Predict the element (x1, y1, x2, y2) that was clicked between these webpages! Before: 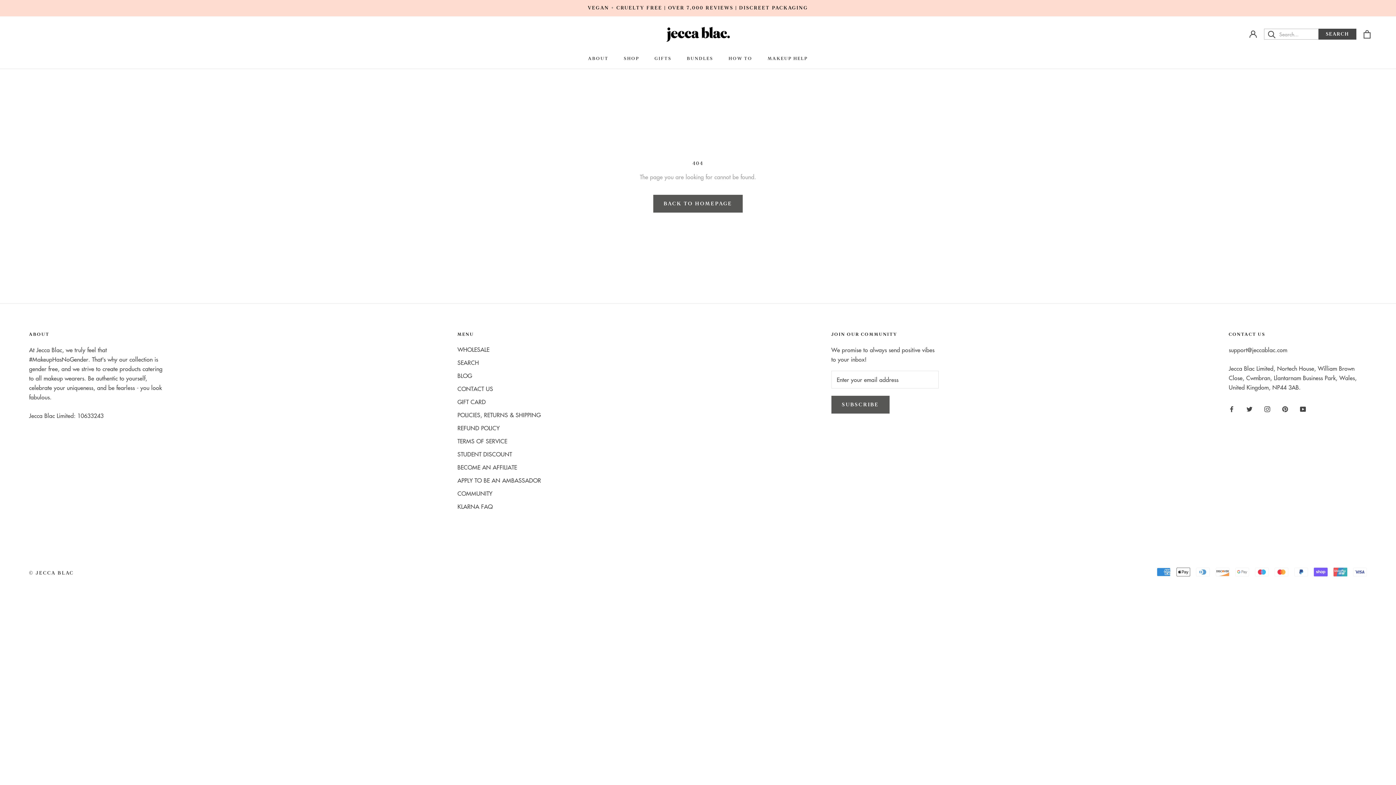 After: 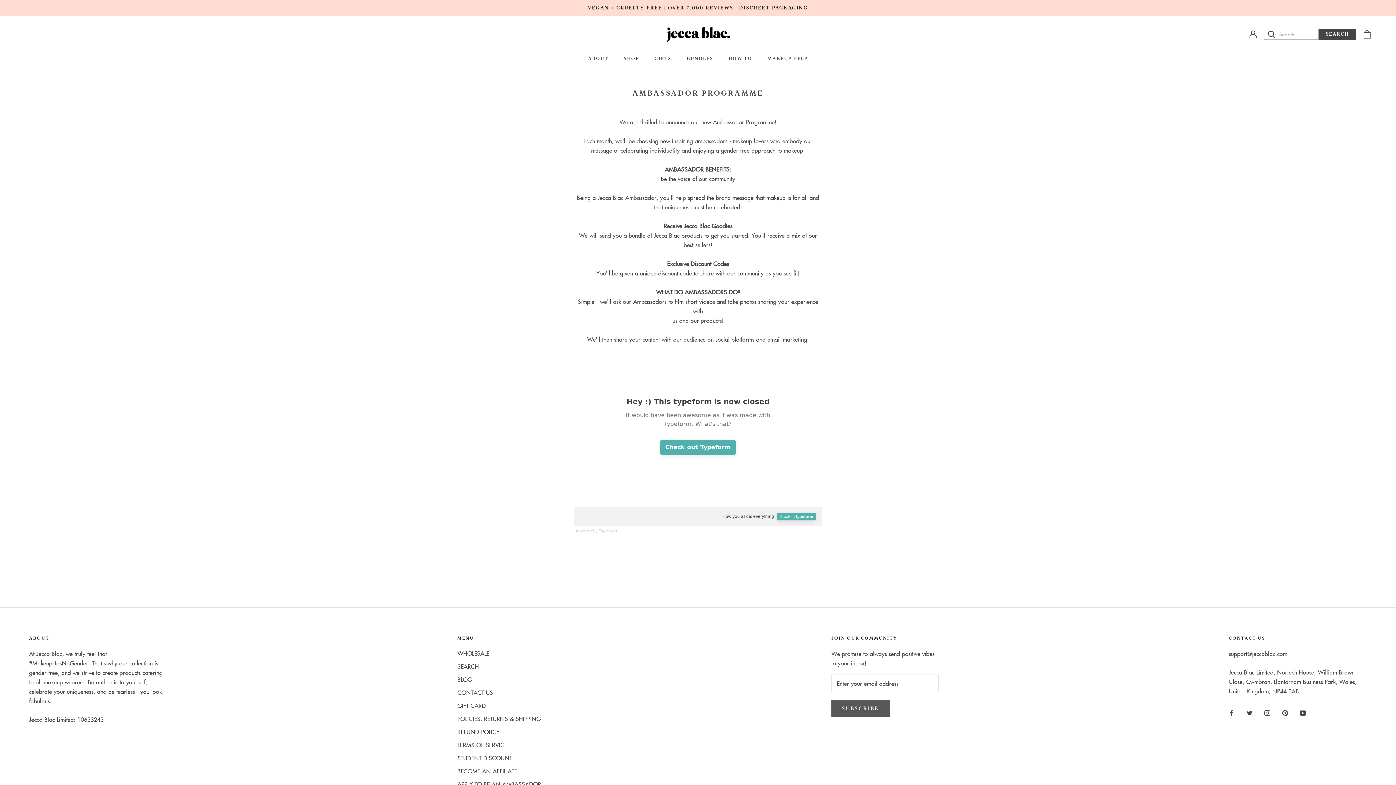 Action: label: APPLY TO BE AN AMBASSADOR bbox: (457, 476, 541, 484)